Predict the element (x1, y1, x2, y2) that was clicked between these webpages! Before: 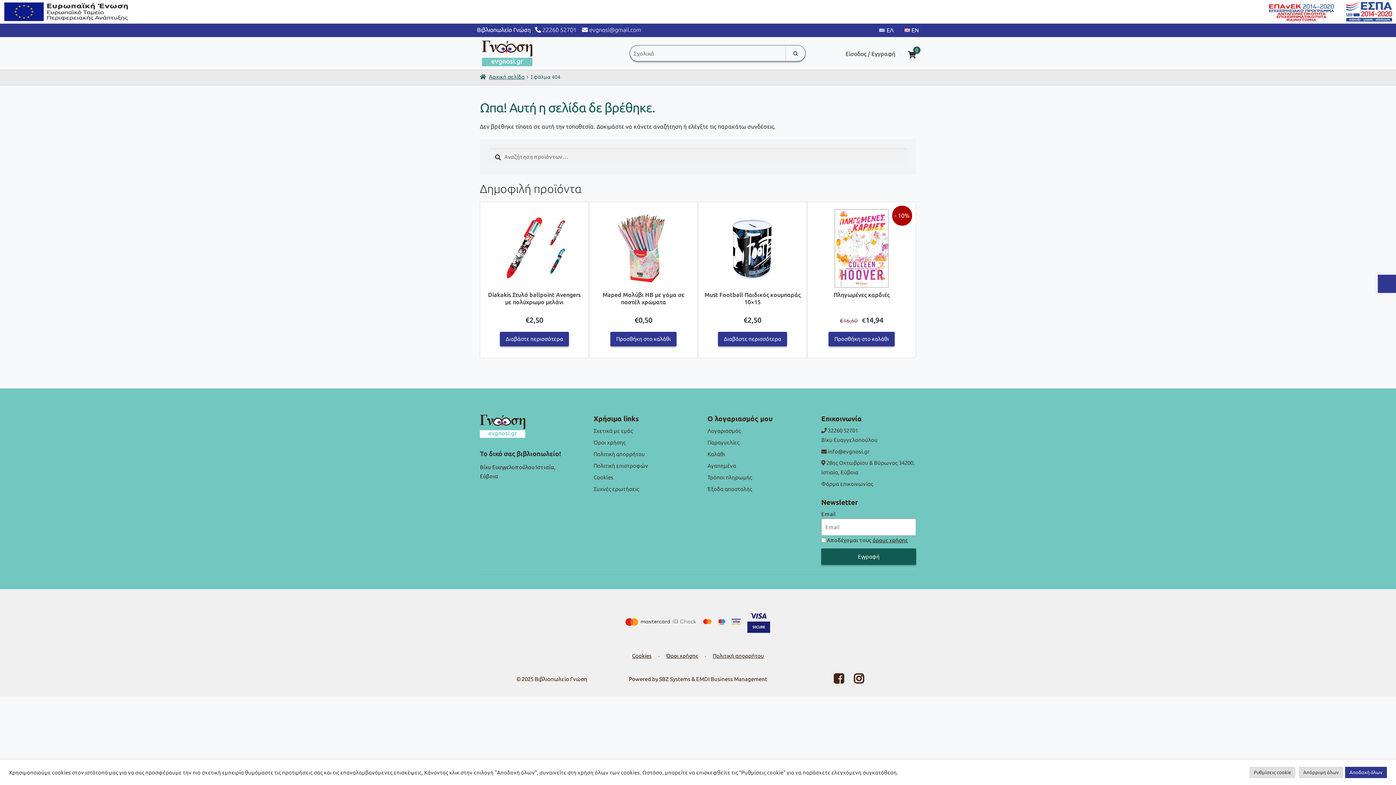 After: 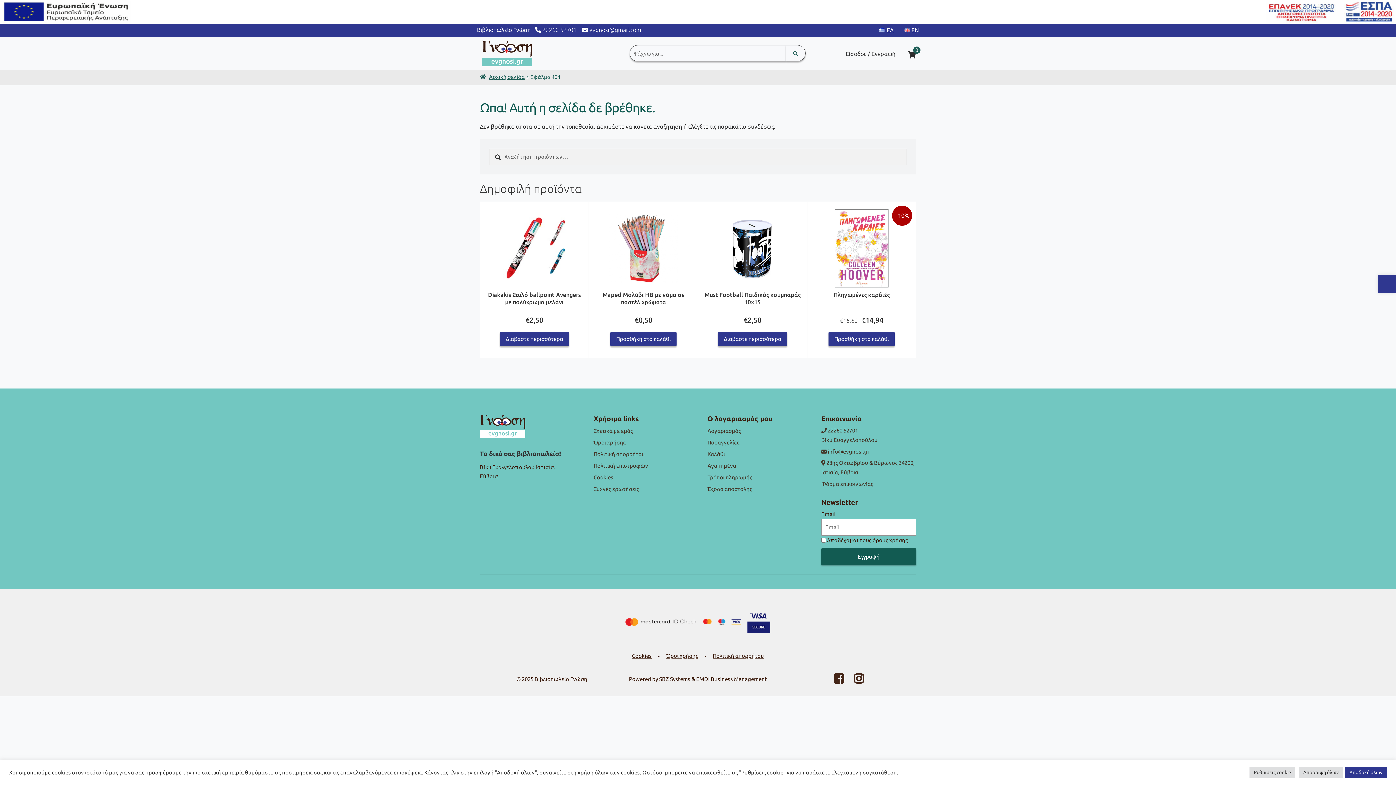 Action: label: Facebook link bbox: (824, 678, 843, 684)